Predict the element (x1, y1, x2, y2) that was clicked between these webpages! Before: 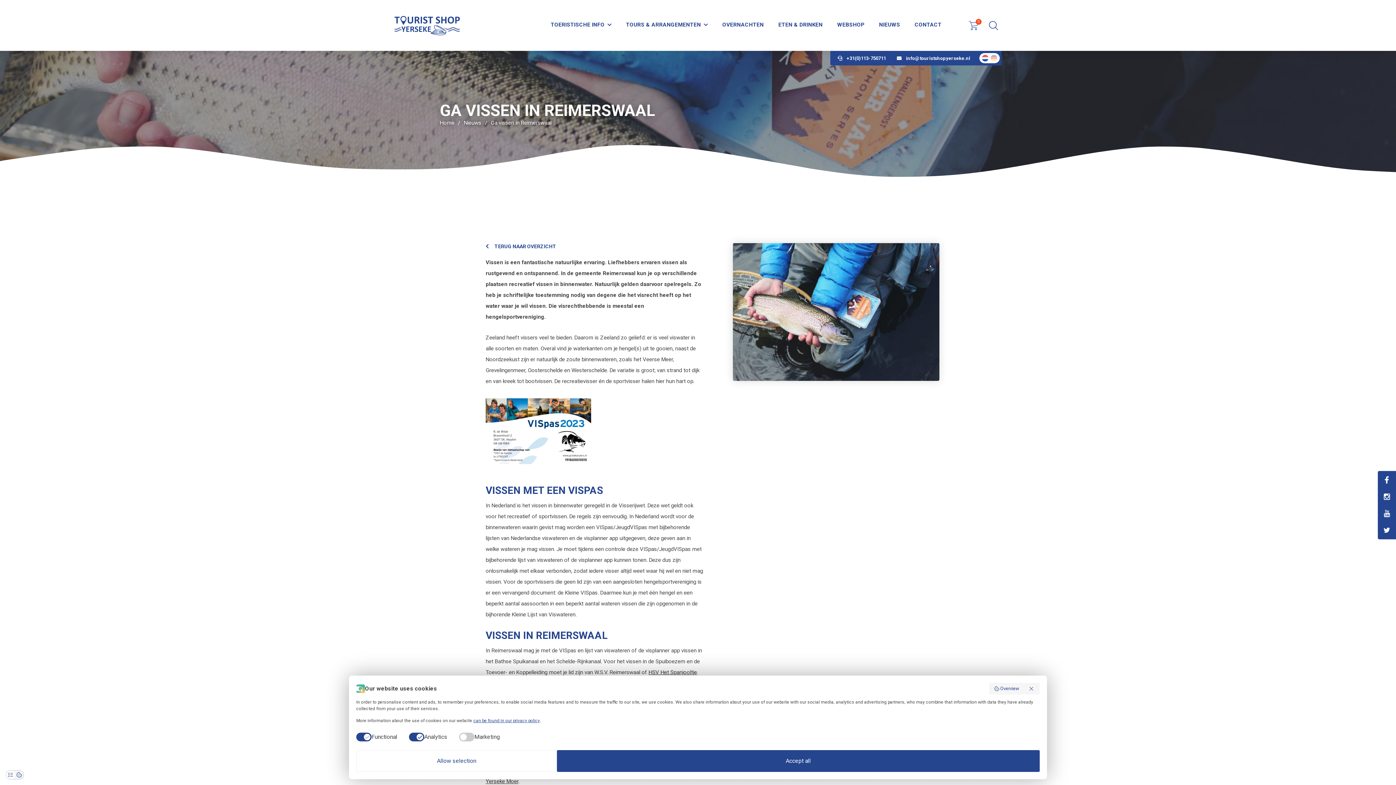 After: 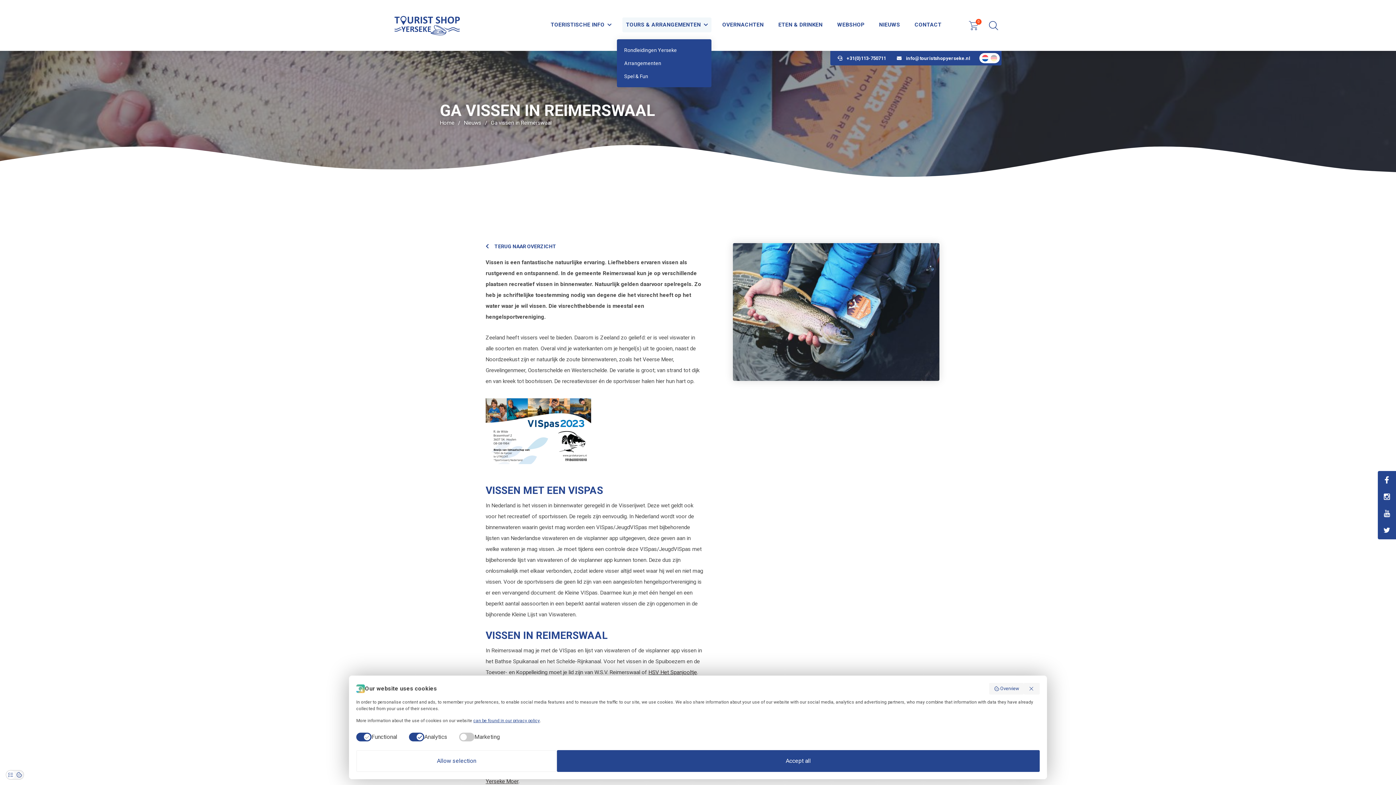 Action: bbox: (622, 17, 711, 32) label: TOURS & ARRANGEMENTEN